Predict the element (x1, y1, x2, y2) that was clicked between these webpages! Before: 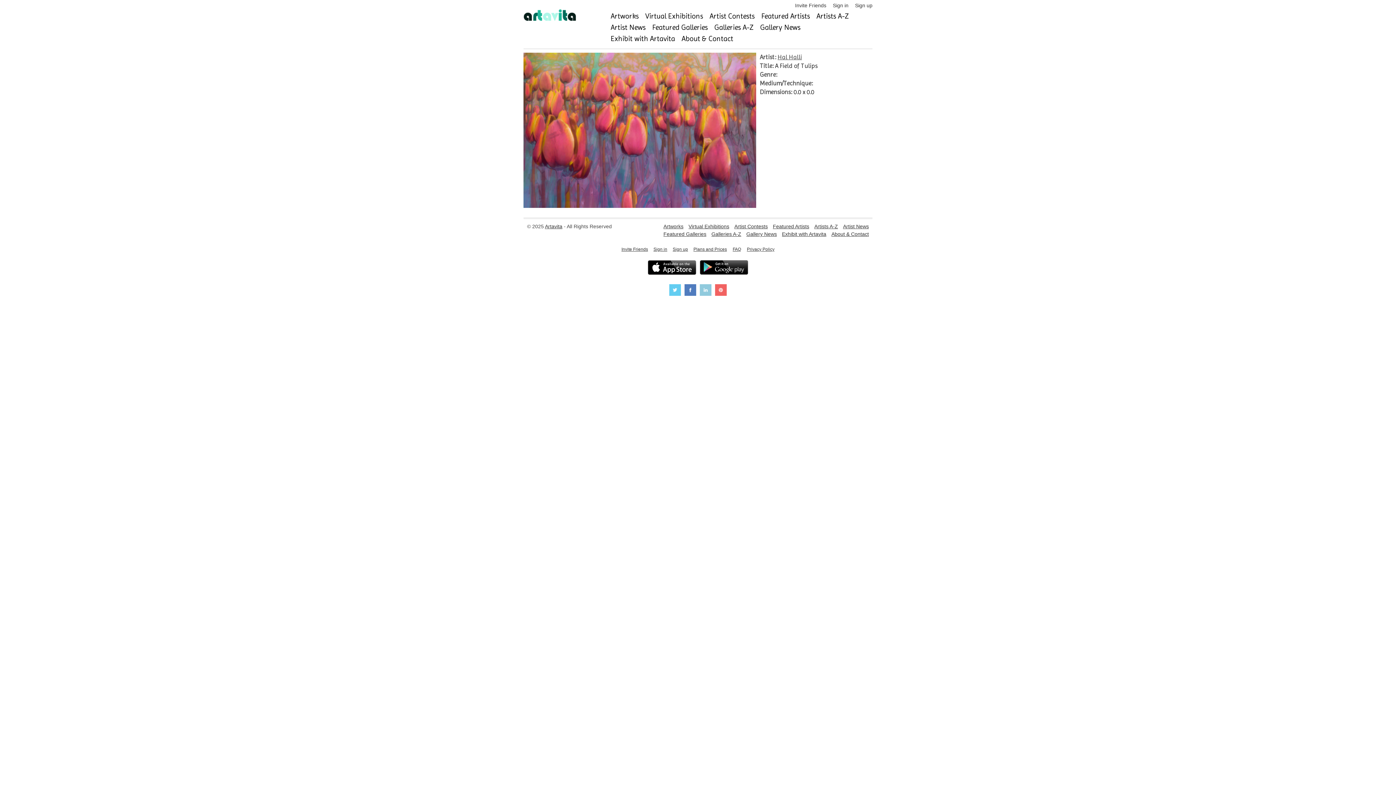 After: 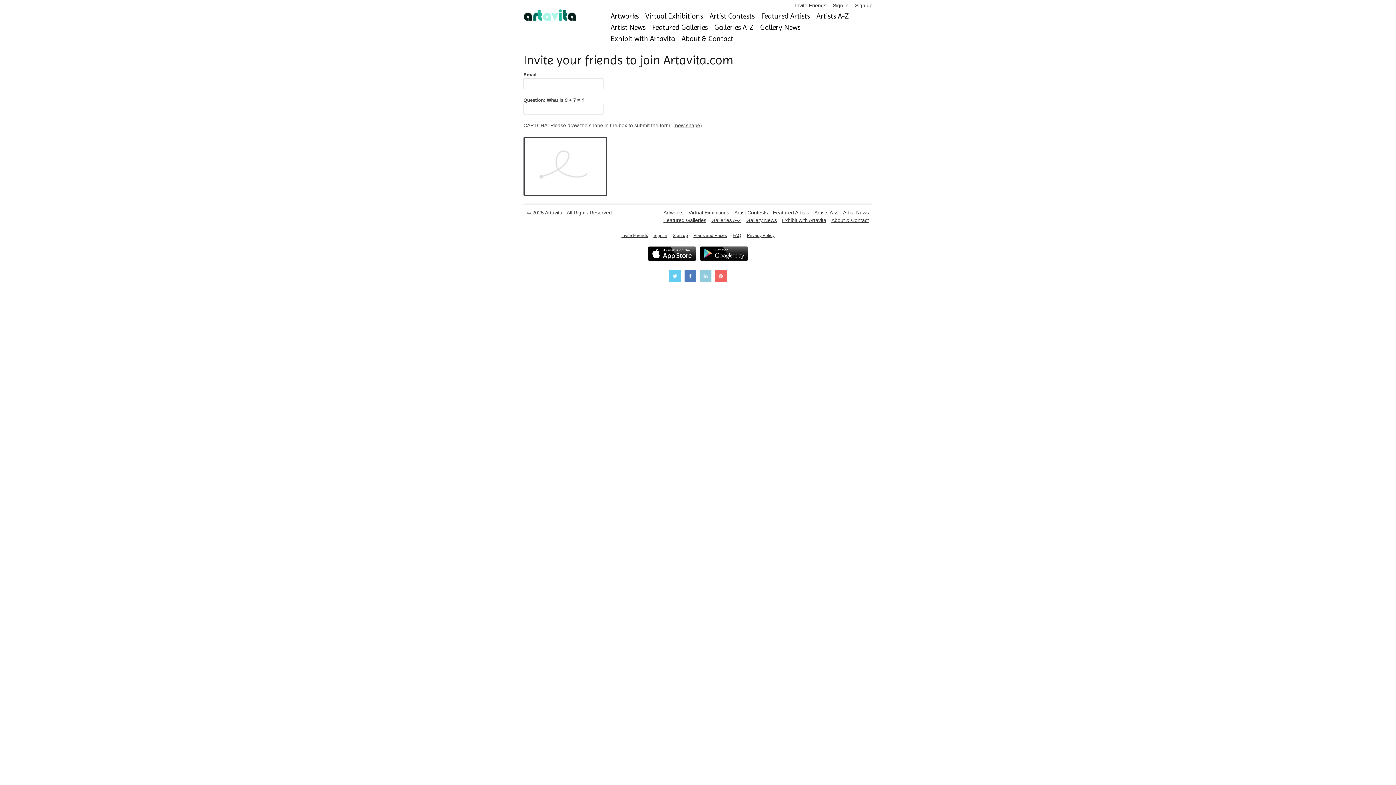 Action: label: Invite Friends bbox: (621, 246, 648, 251)